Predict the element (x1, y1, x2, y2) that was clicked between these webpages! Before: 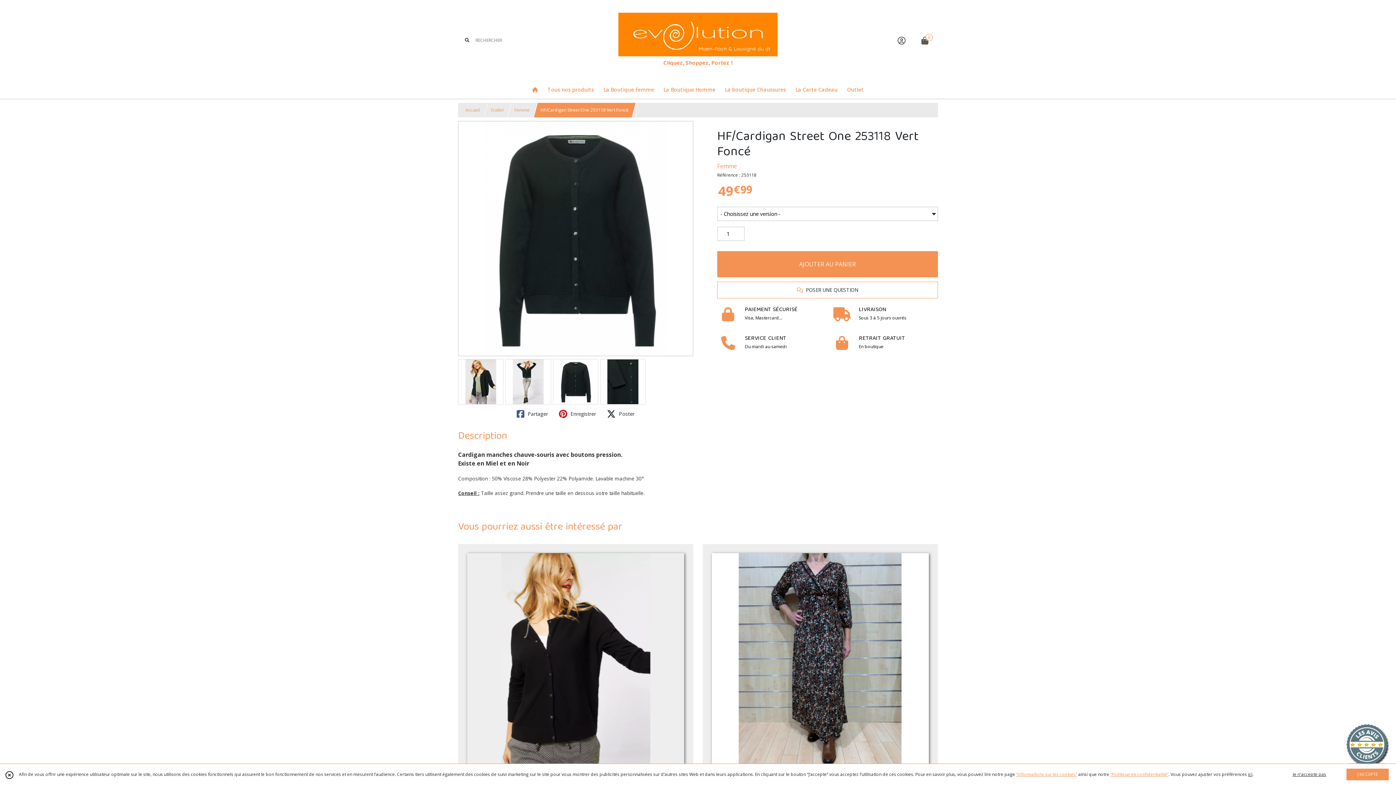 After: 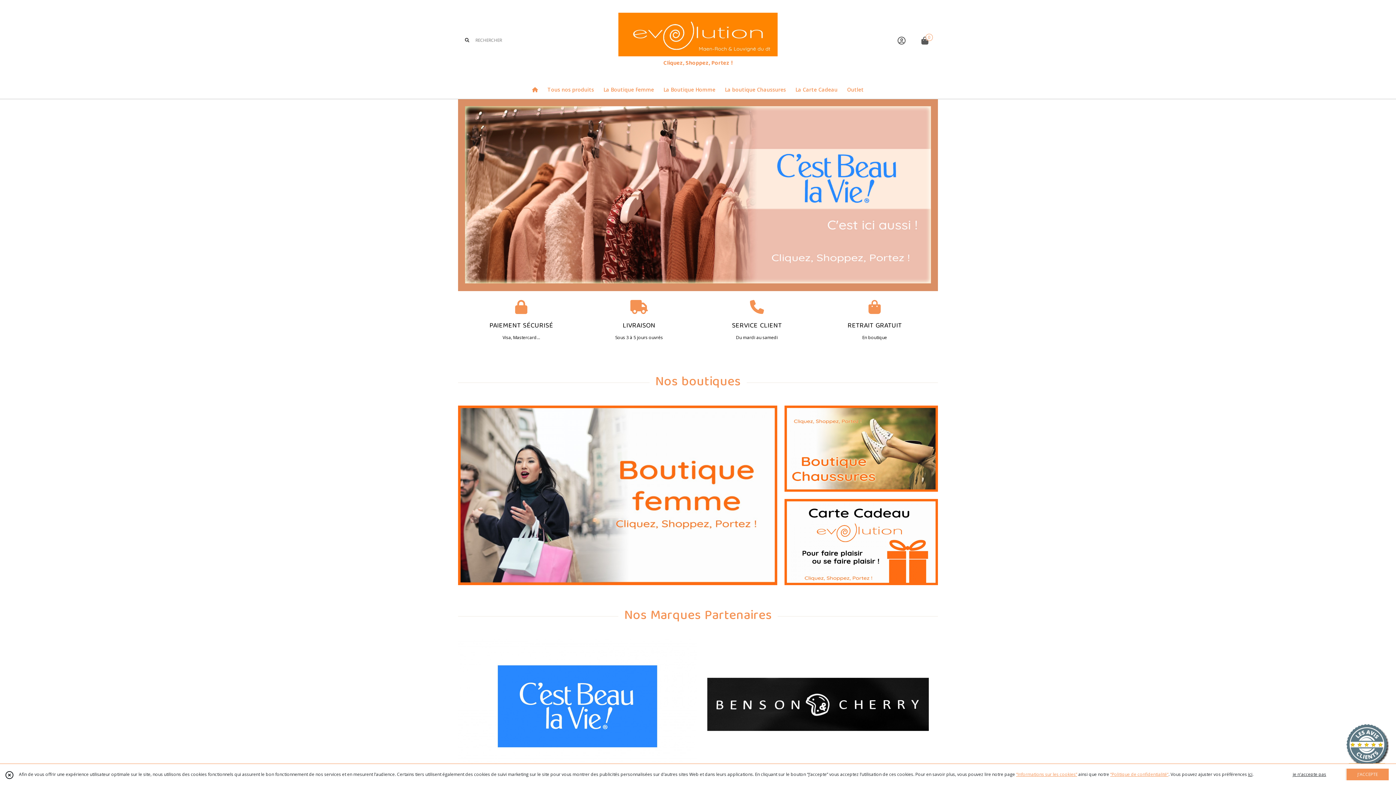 Action: bbox: (527, 80, 542, 98)